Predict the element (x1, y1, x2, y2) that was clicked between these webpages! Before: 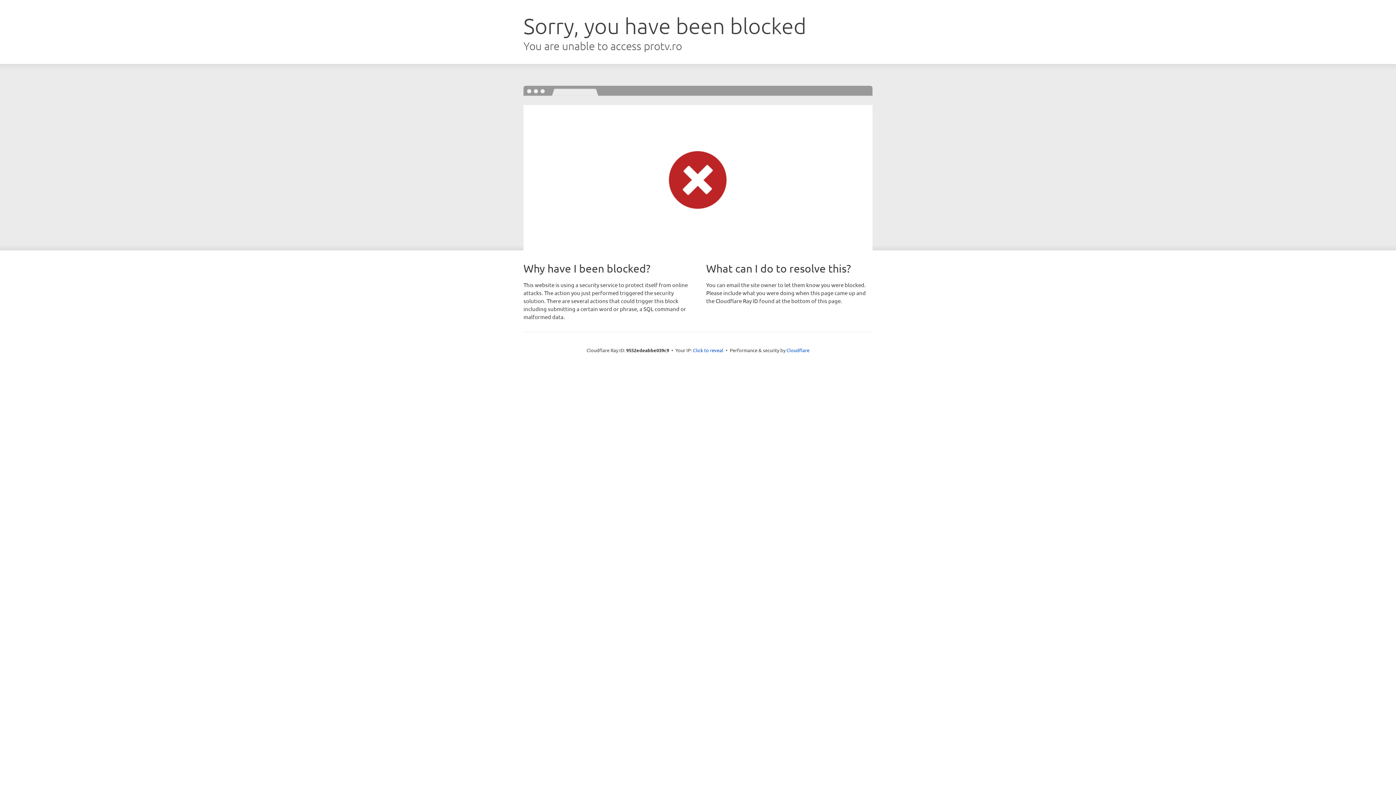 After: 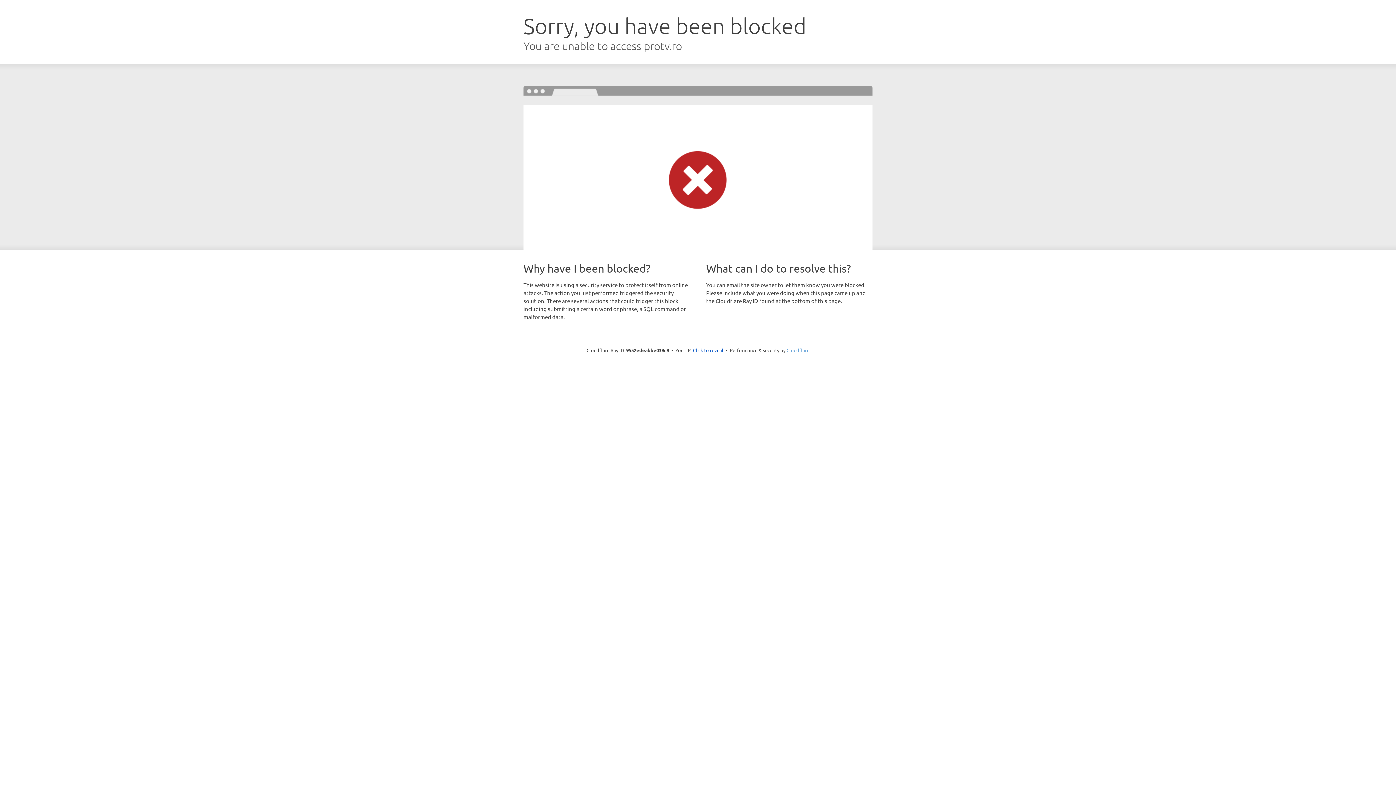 Action: bbox: (786, 347, 809, 353) label: Cloudflare